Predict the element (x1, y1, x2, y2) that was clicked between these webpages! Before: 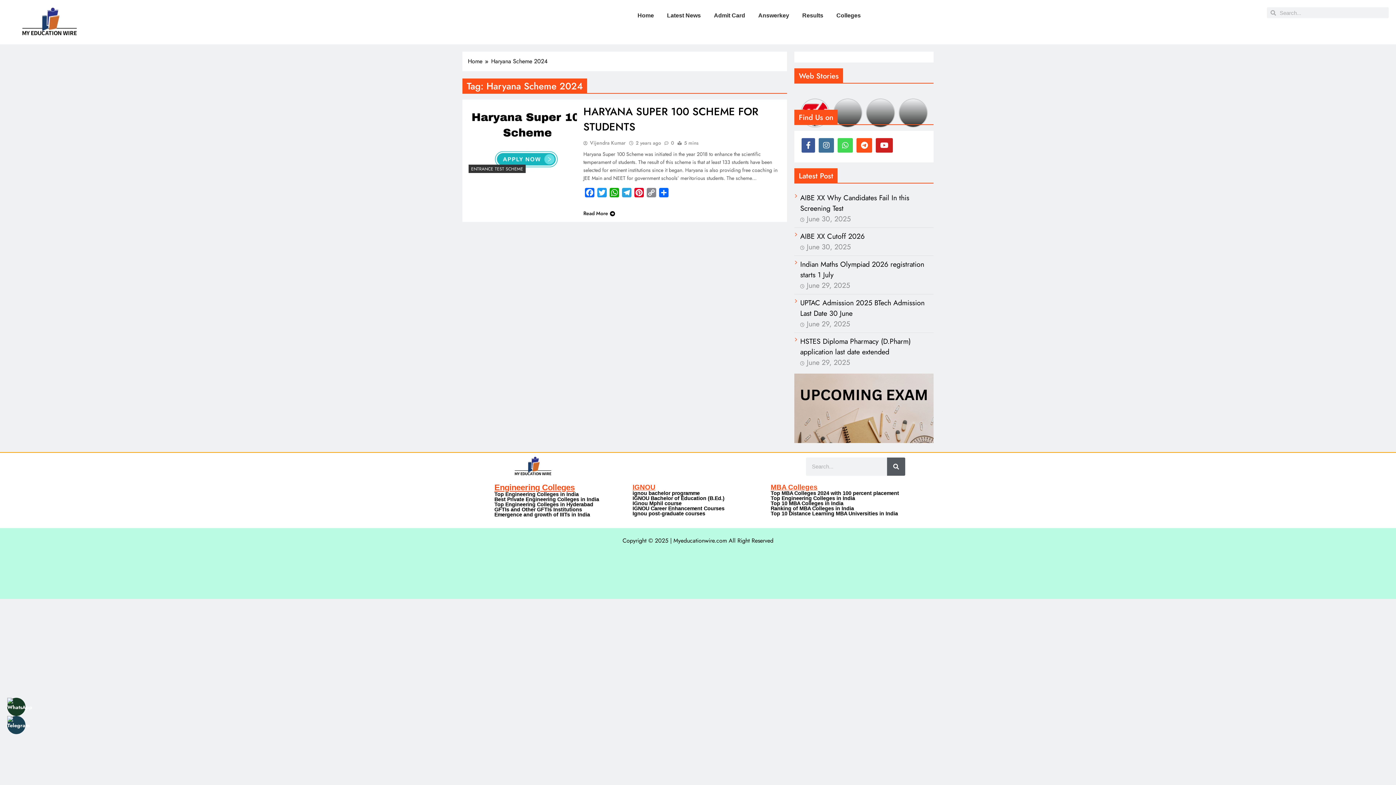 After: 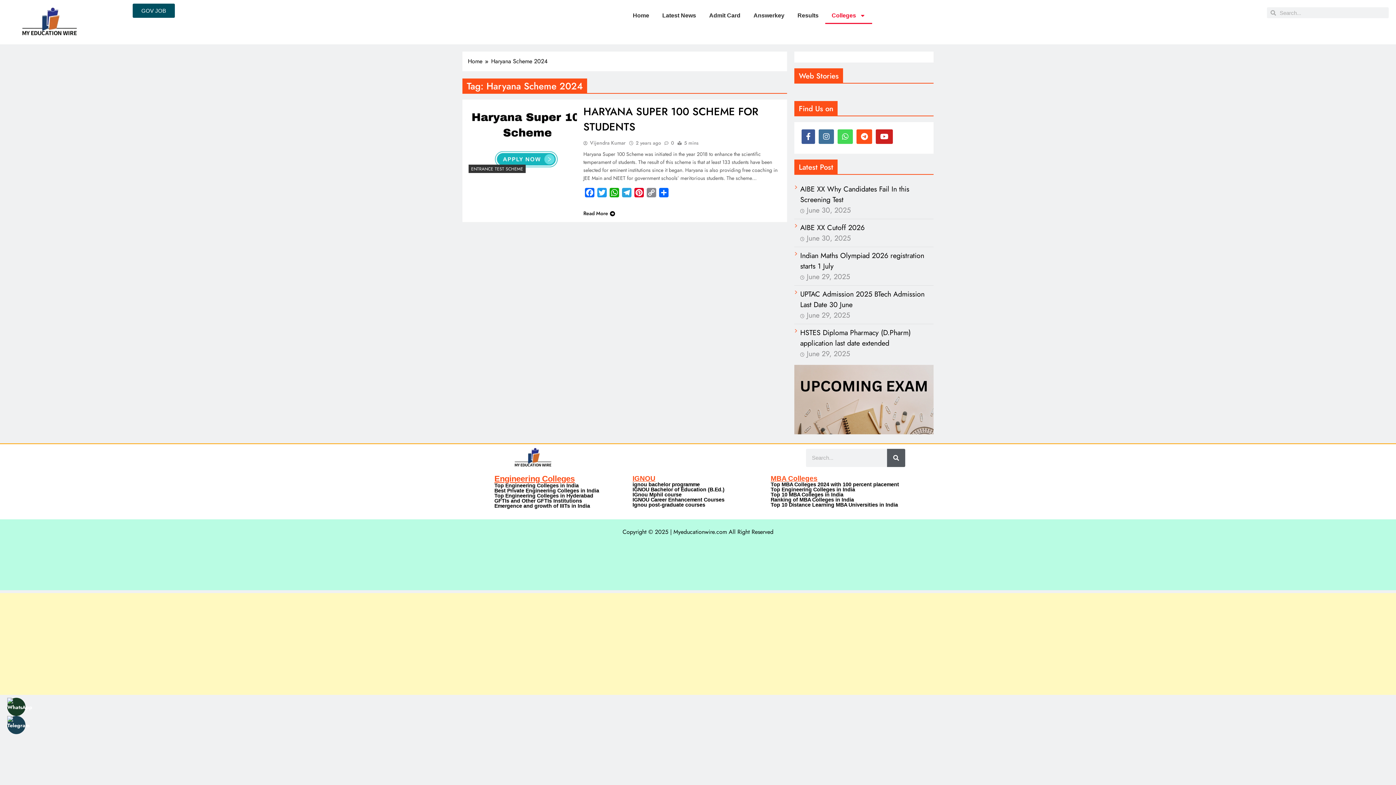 Action: label: Colleges bbox: (830, 7, 867, 24)